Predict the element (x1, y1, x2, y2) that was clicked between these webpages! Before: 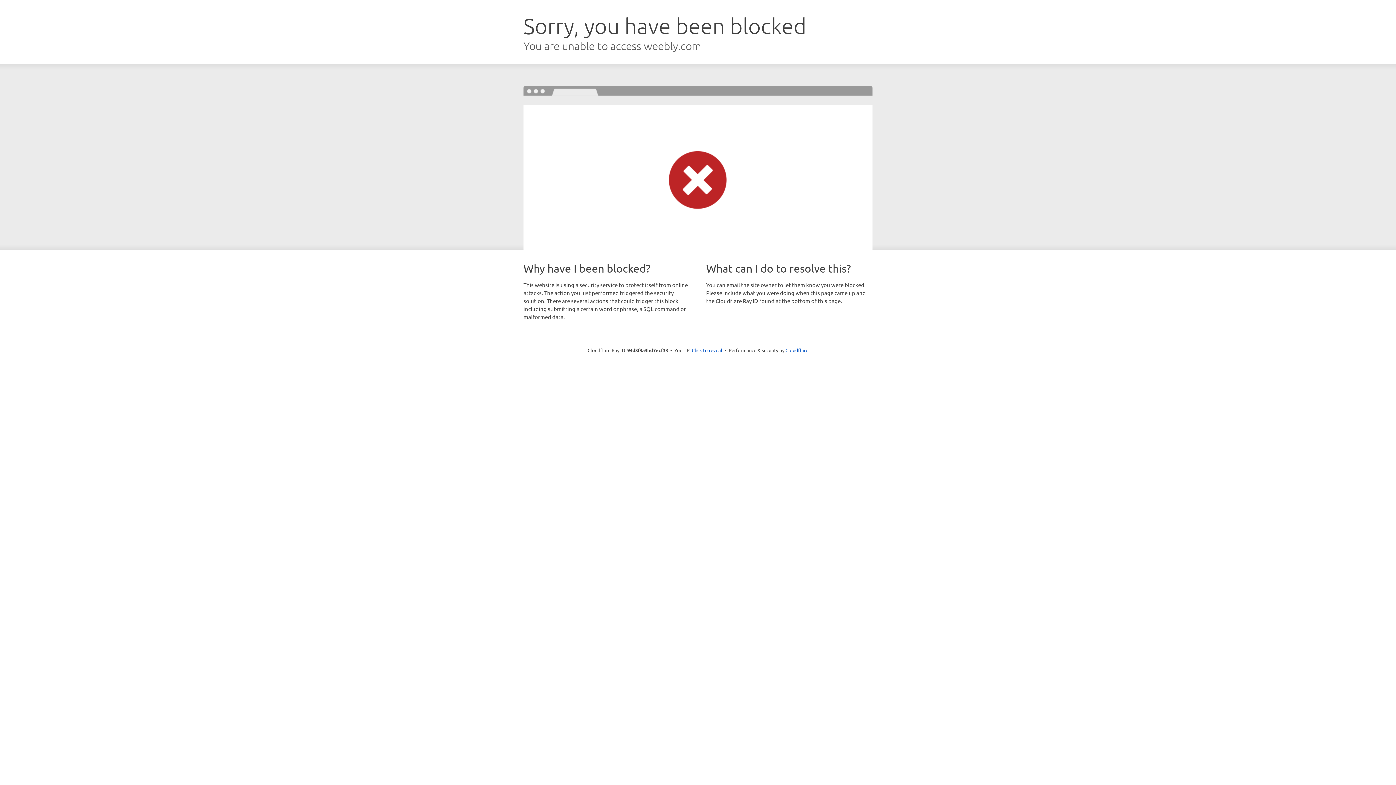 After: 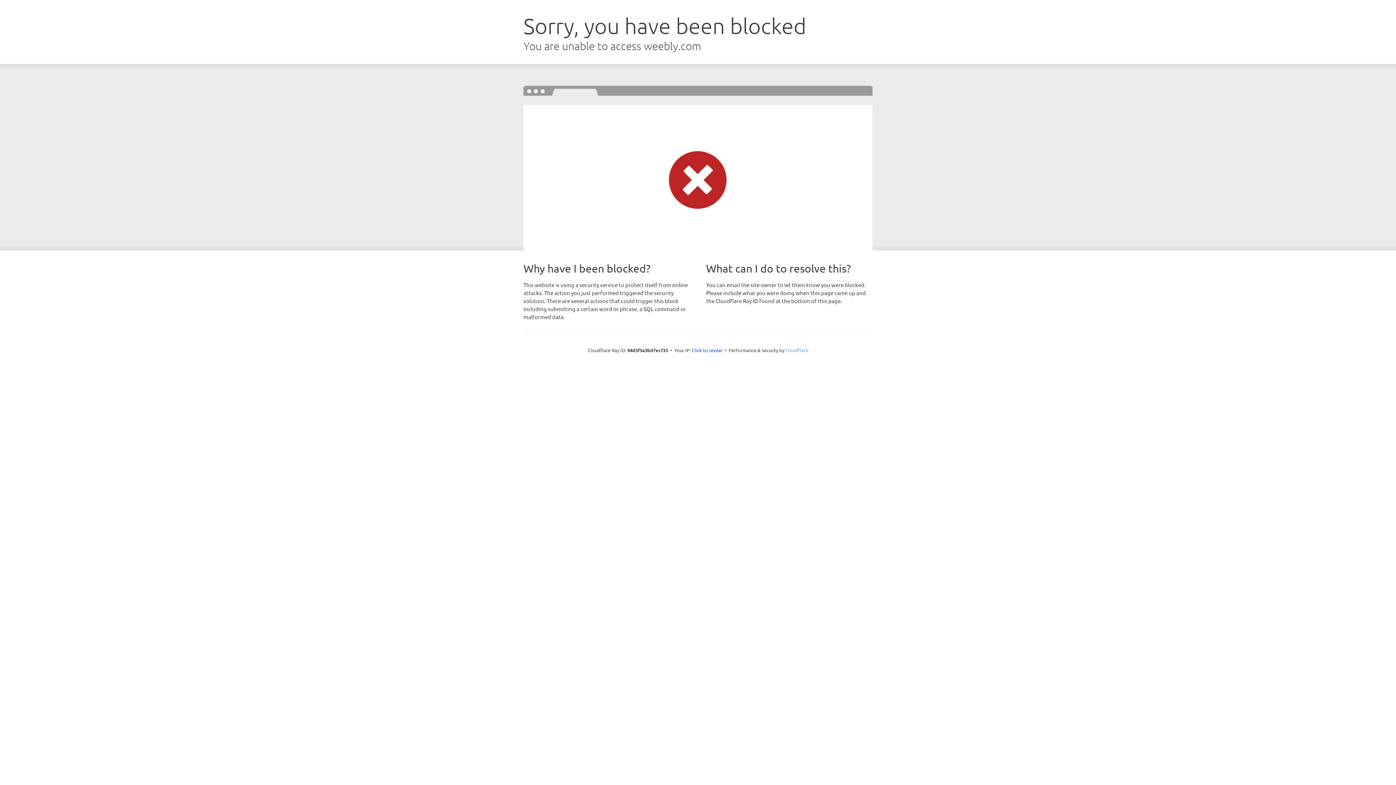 Action: bbox: (785, 347, 808, 353) label: Cloudflare